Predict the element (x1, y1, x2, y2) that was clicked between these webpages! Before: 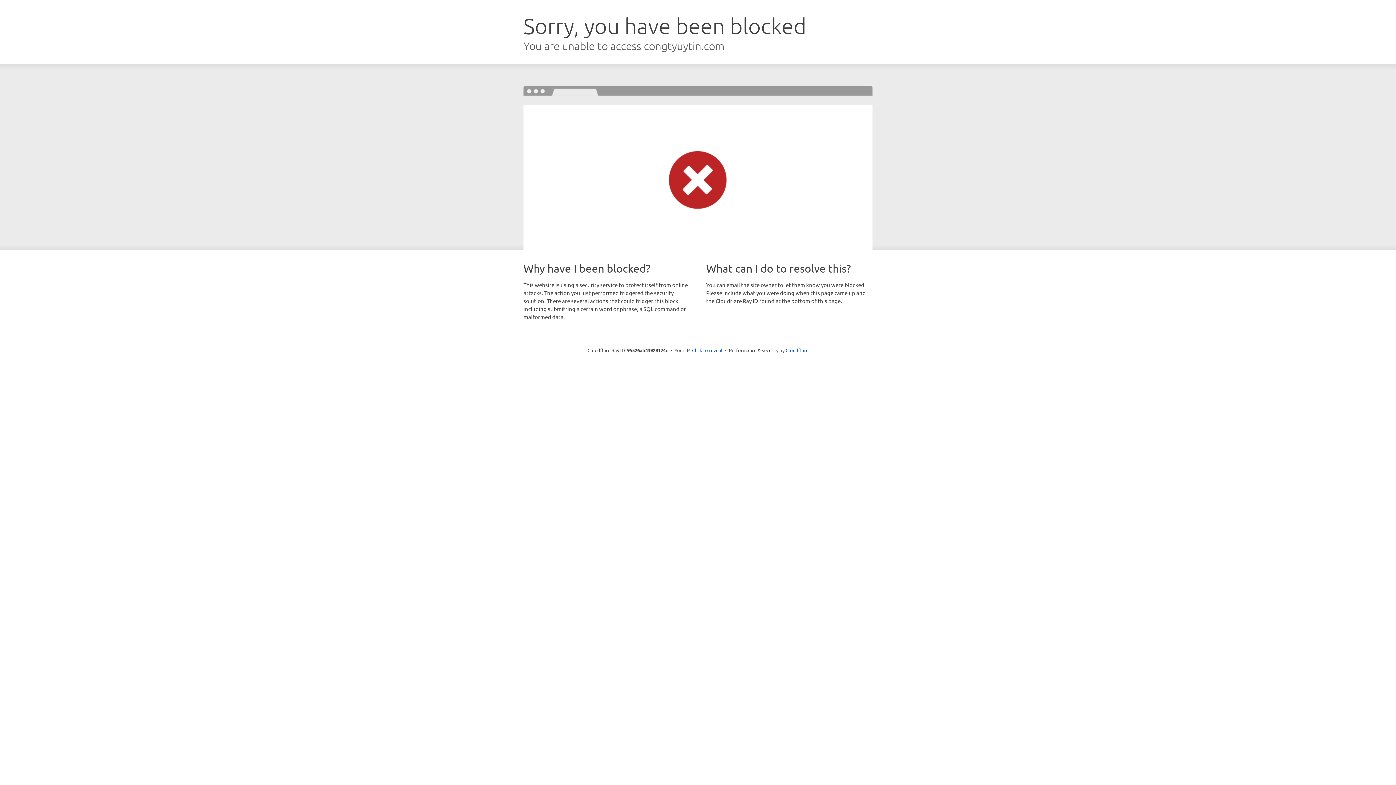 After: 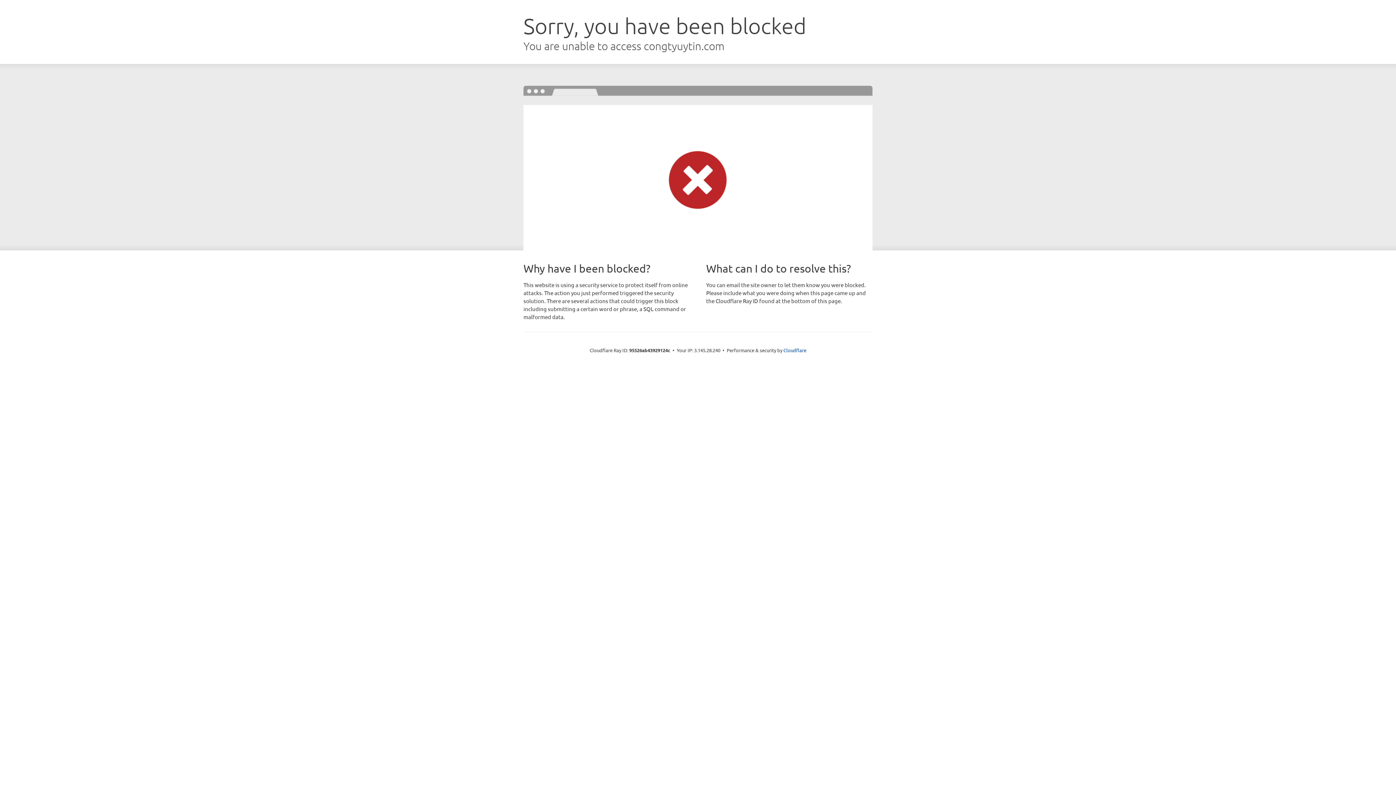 Action: label: Click to reveal bbox: (692, 346, 722, 353)